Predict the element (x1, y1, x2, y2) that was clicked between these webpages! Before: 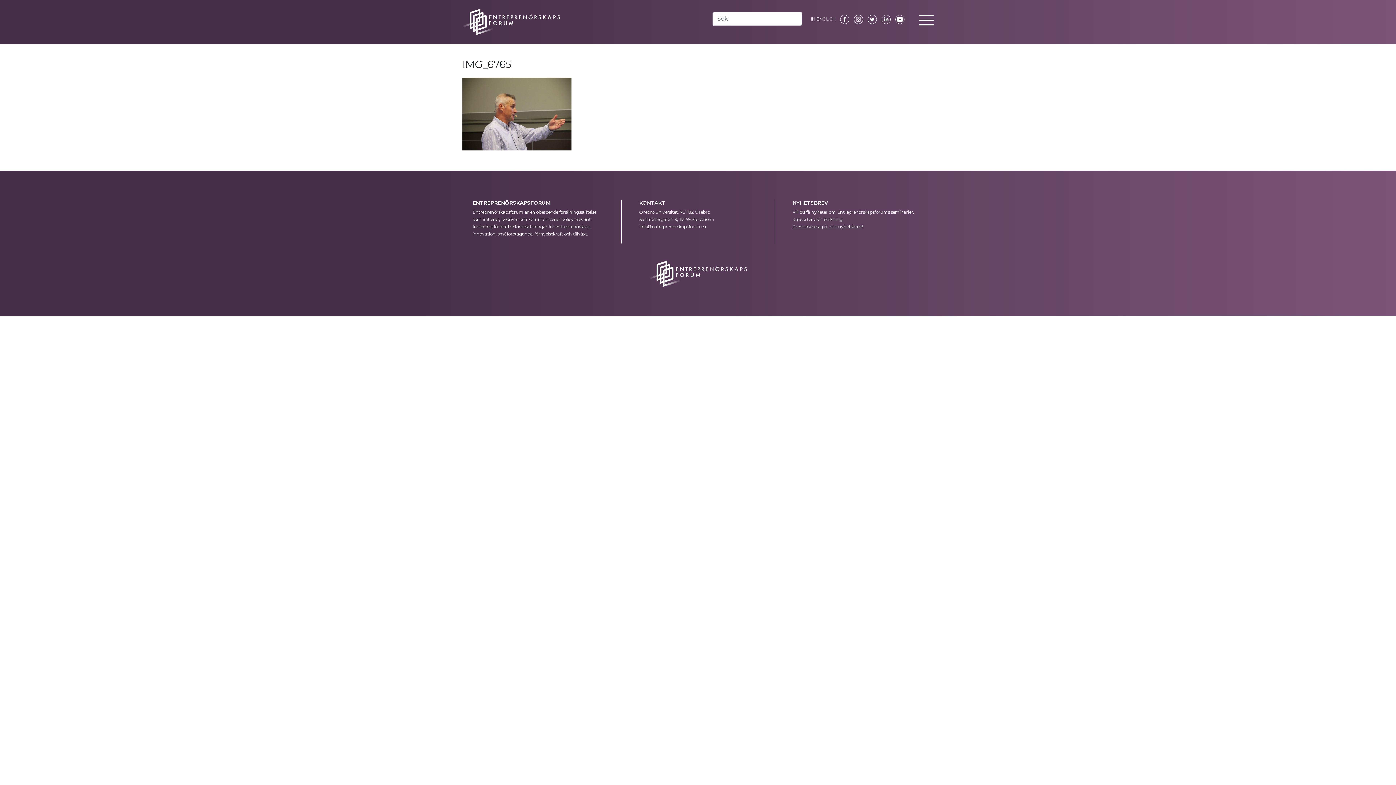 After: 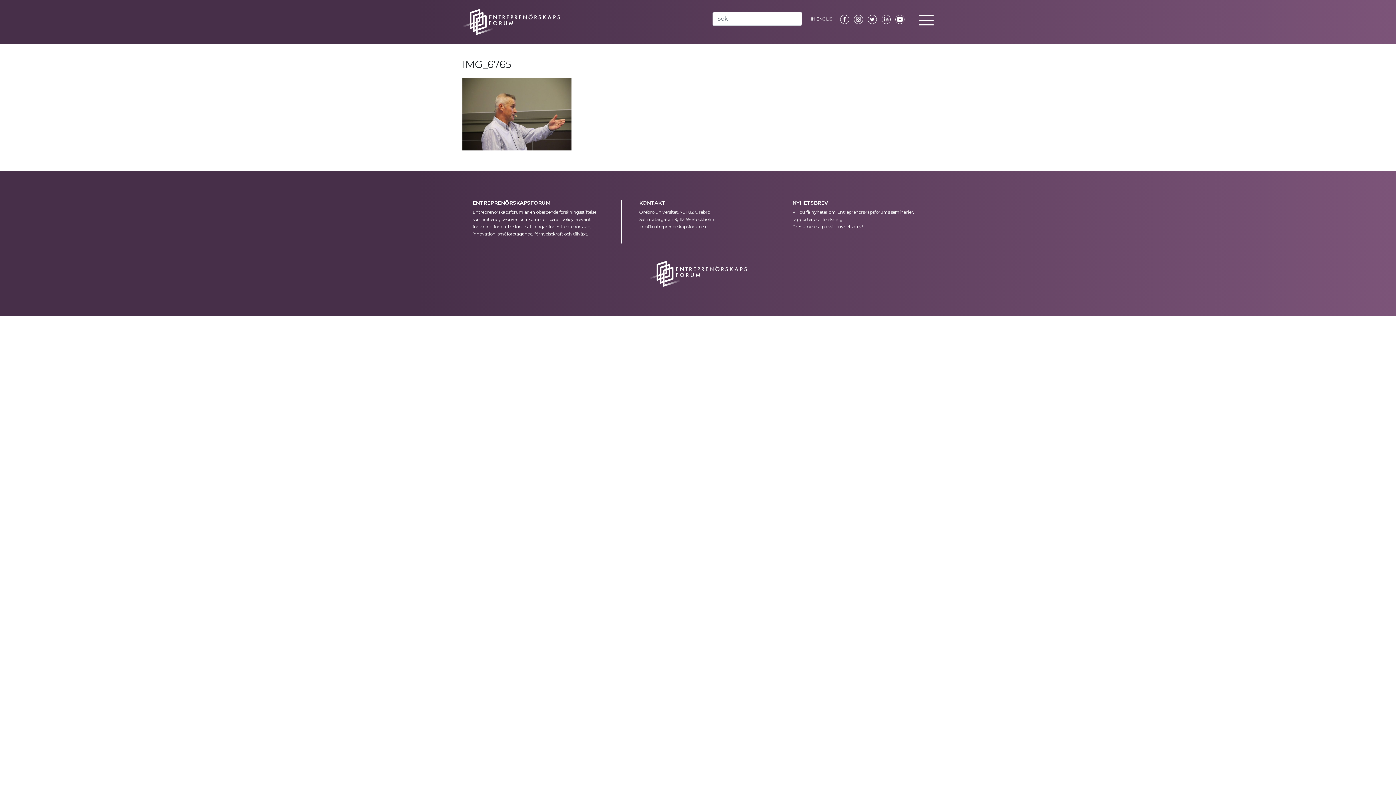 Action: bbox: (850, 16, 863, 21)